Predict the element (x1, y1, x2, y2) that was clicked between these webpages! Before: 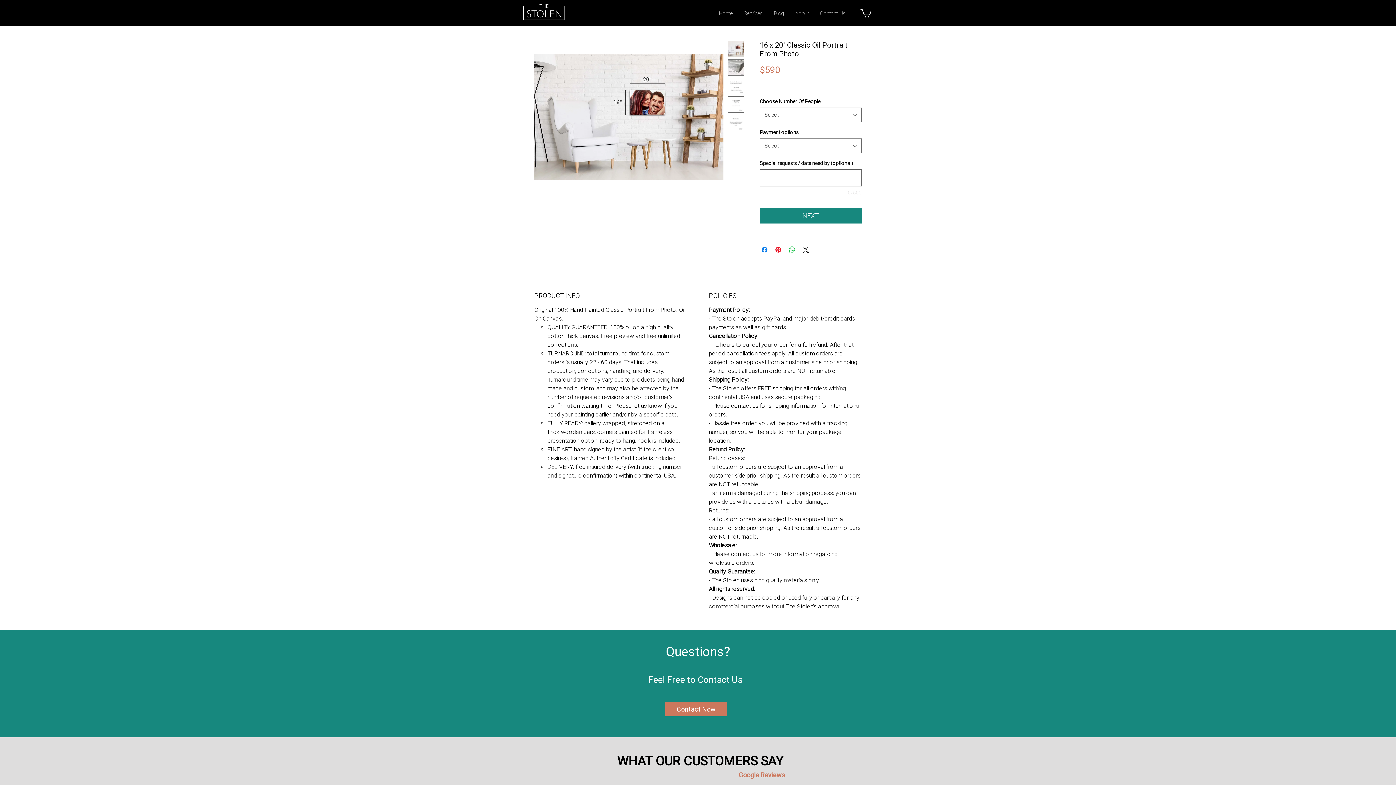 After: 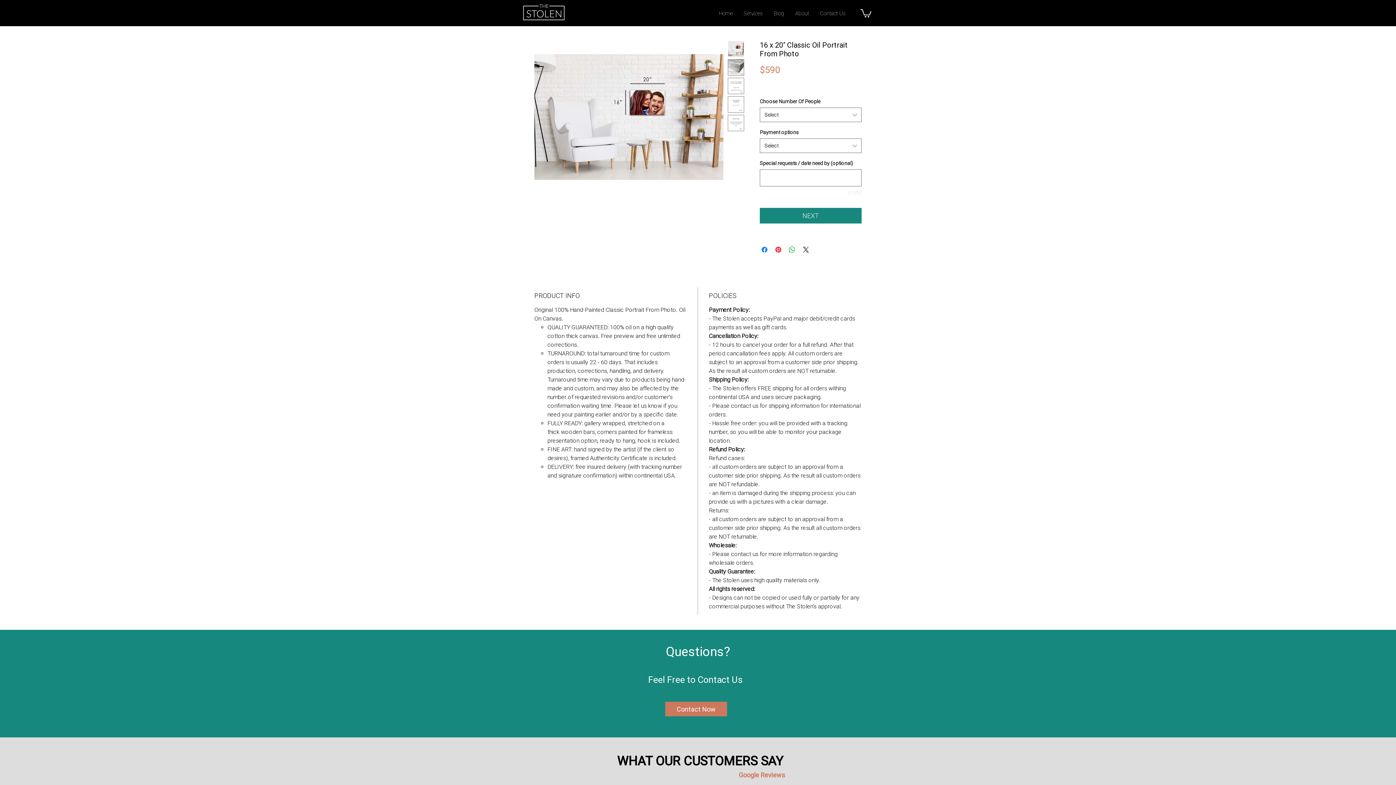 Action: bbox: (728, 114, 744, 131)